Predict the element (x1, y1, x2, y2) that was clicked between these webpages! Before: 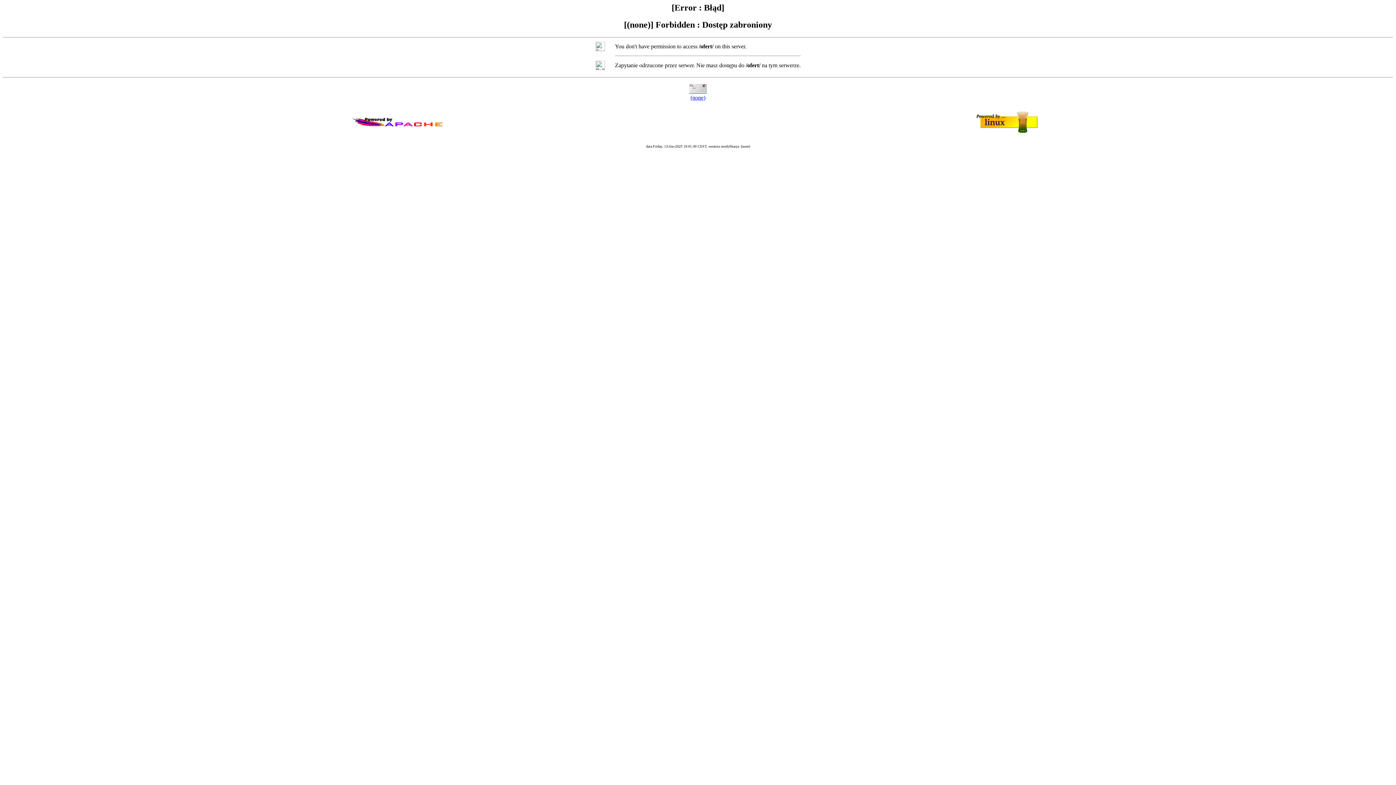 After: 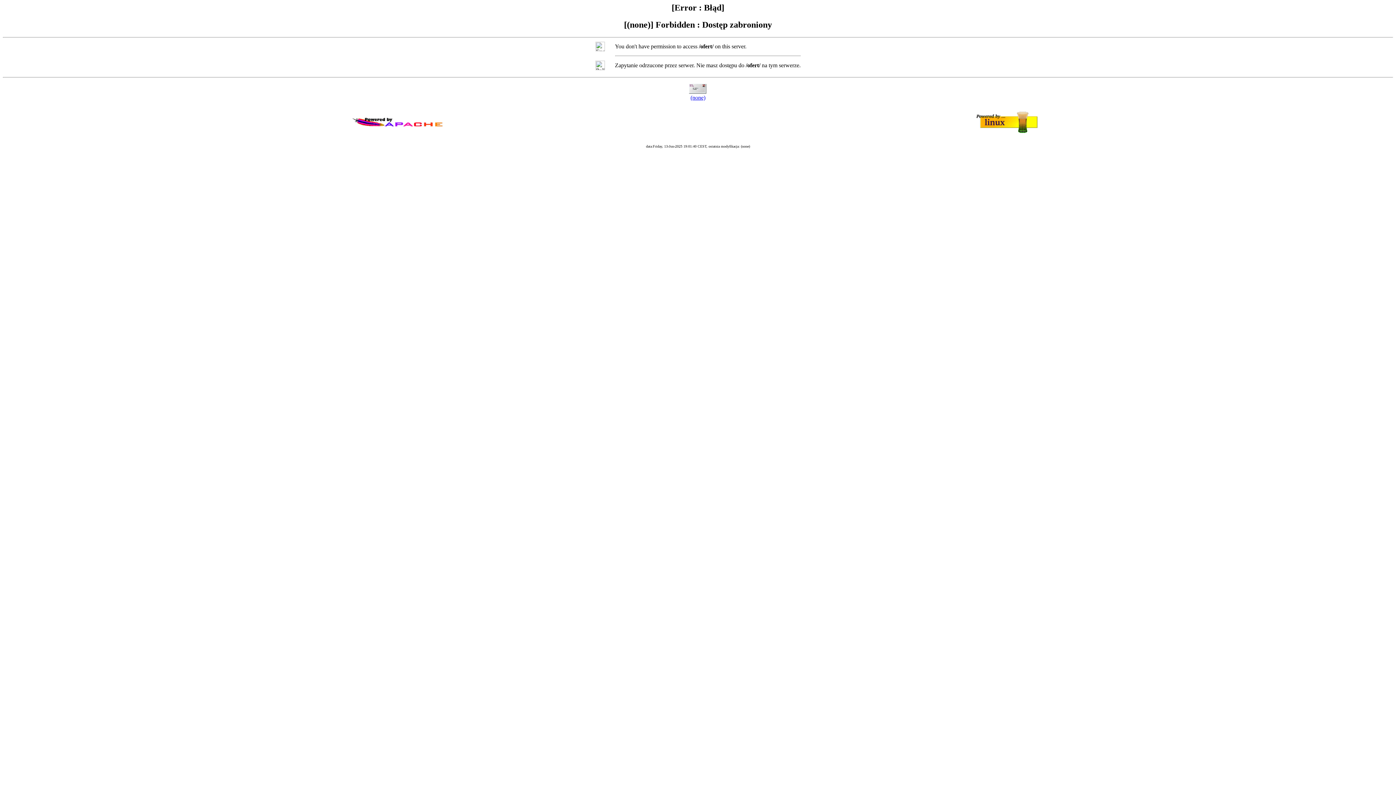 Action: bbox: (690, 94, 705, 100) label: (none)